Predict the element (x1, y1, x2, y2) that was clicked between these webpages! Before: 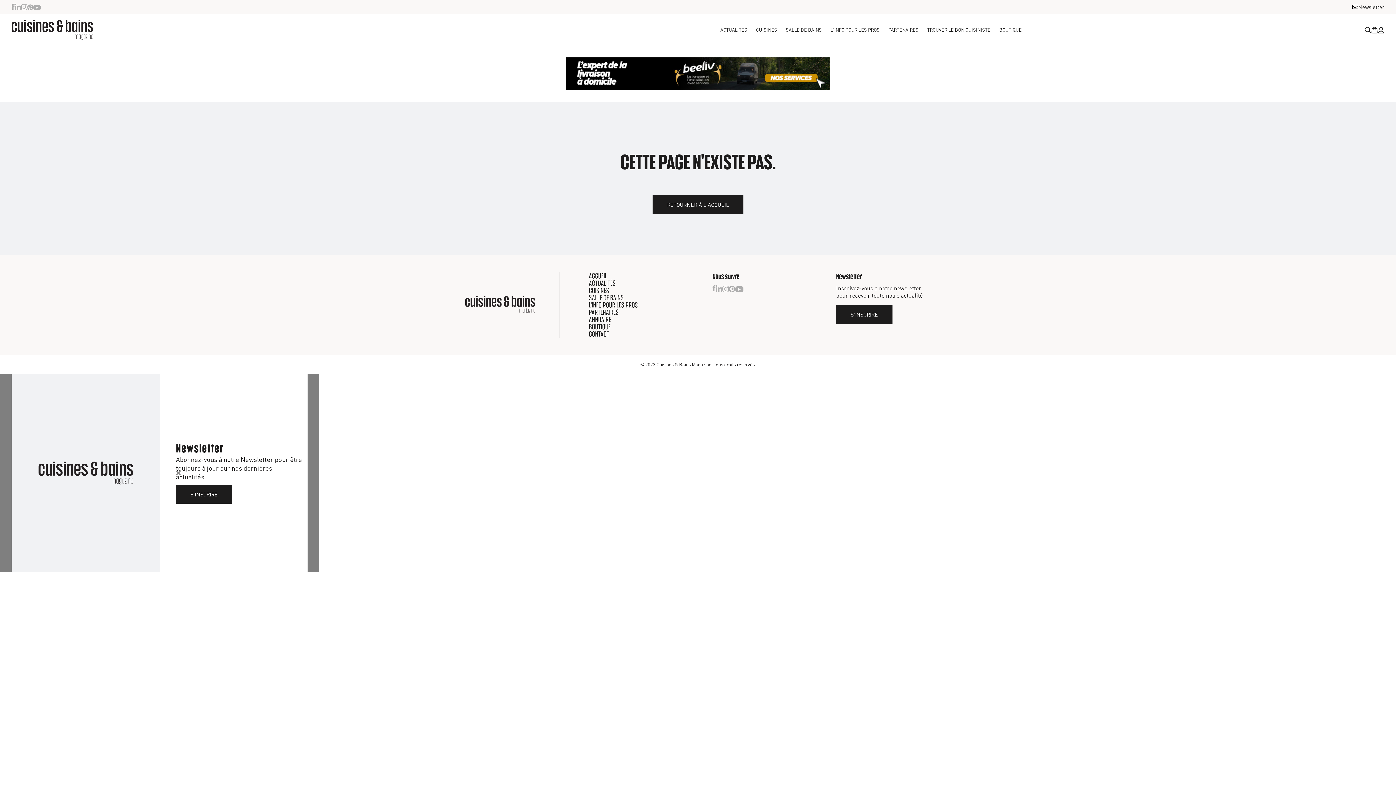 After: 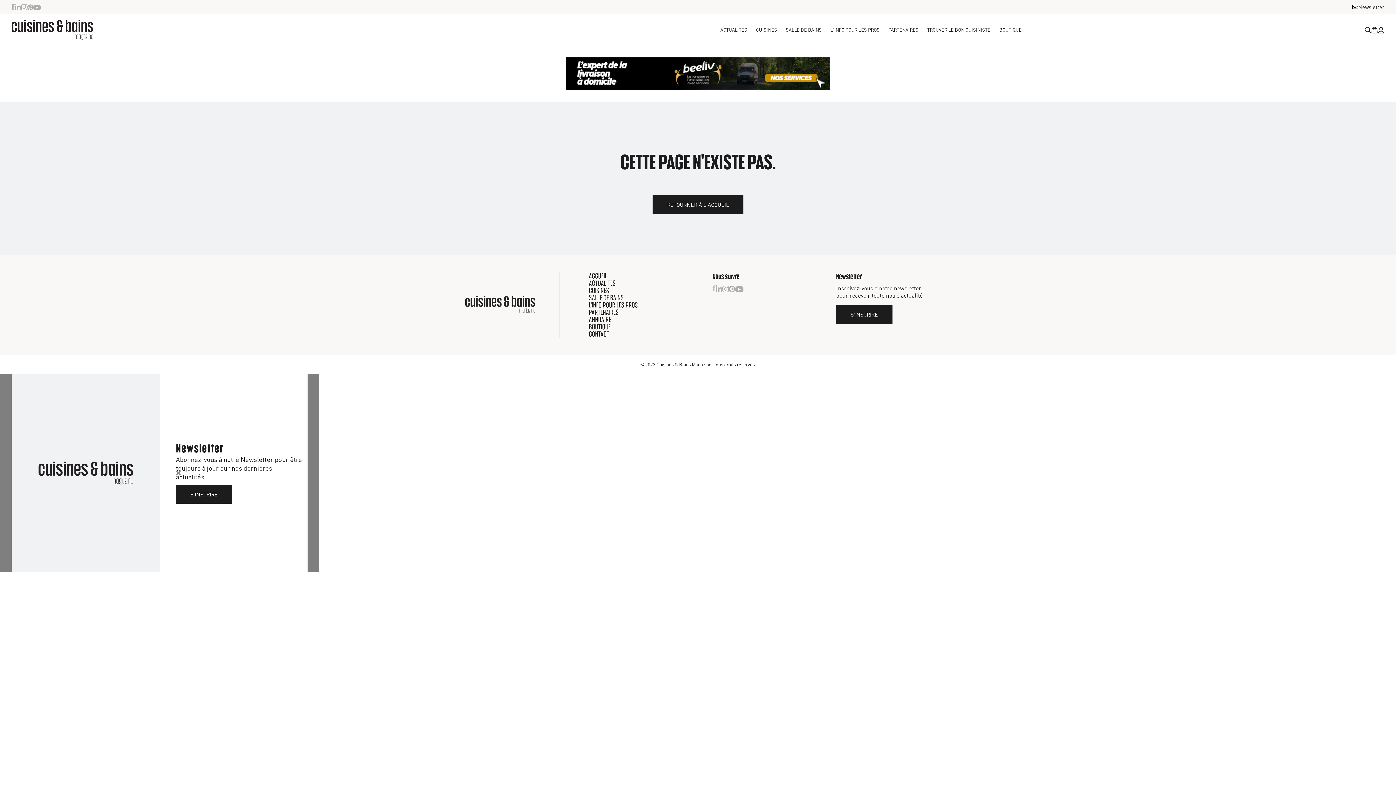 Action: bbox: (712, 284, 716, 292)